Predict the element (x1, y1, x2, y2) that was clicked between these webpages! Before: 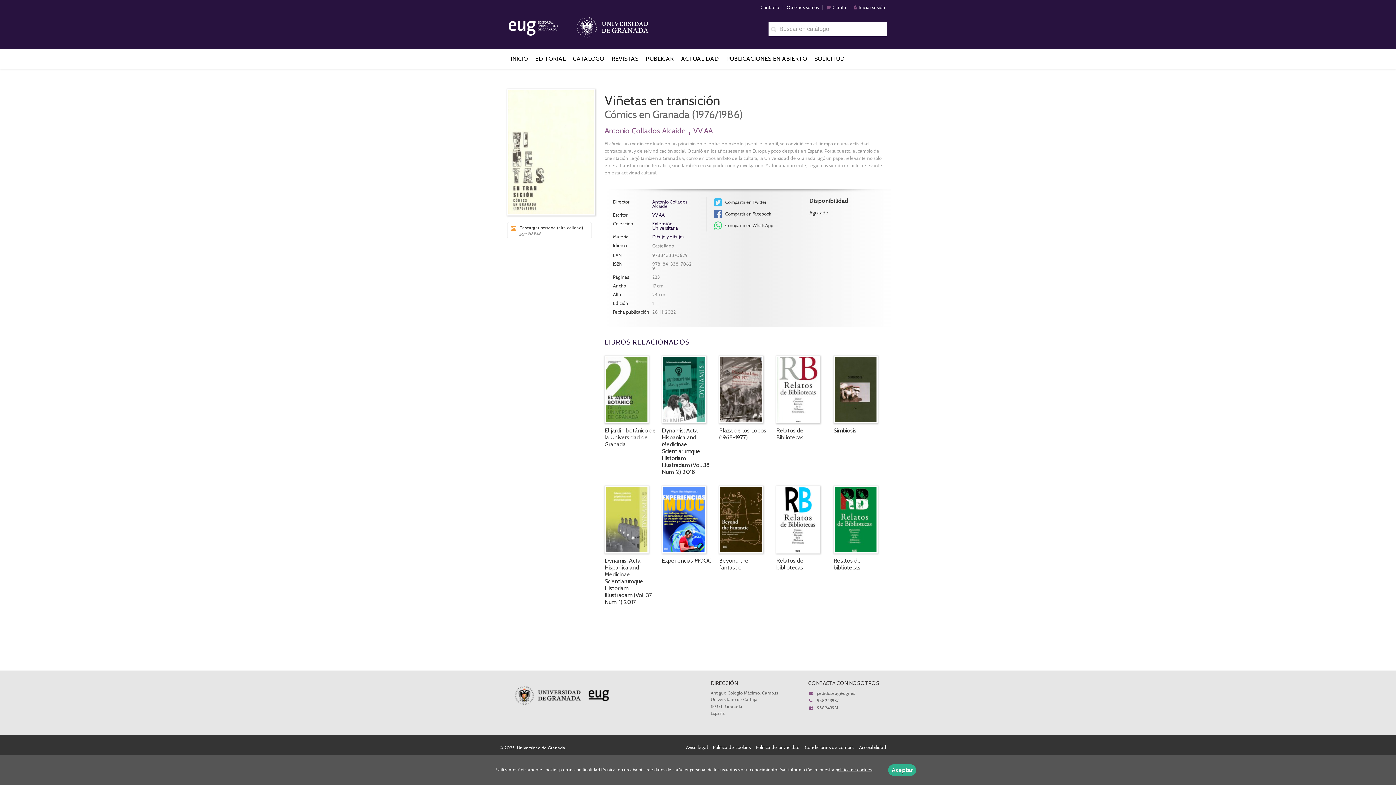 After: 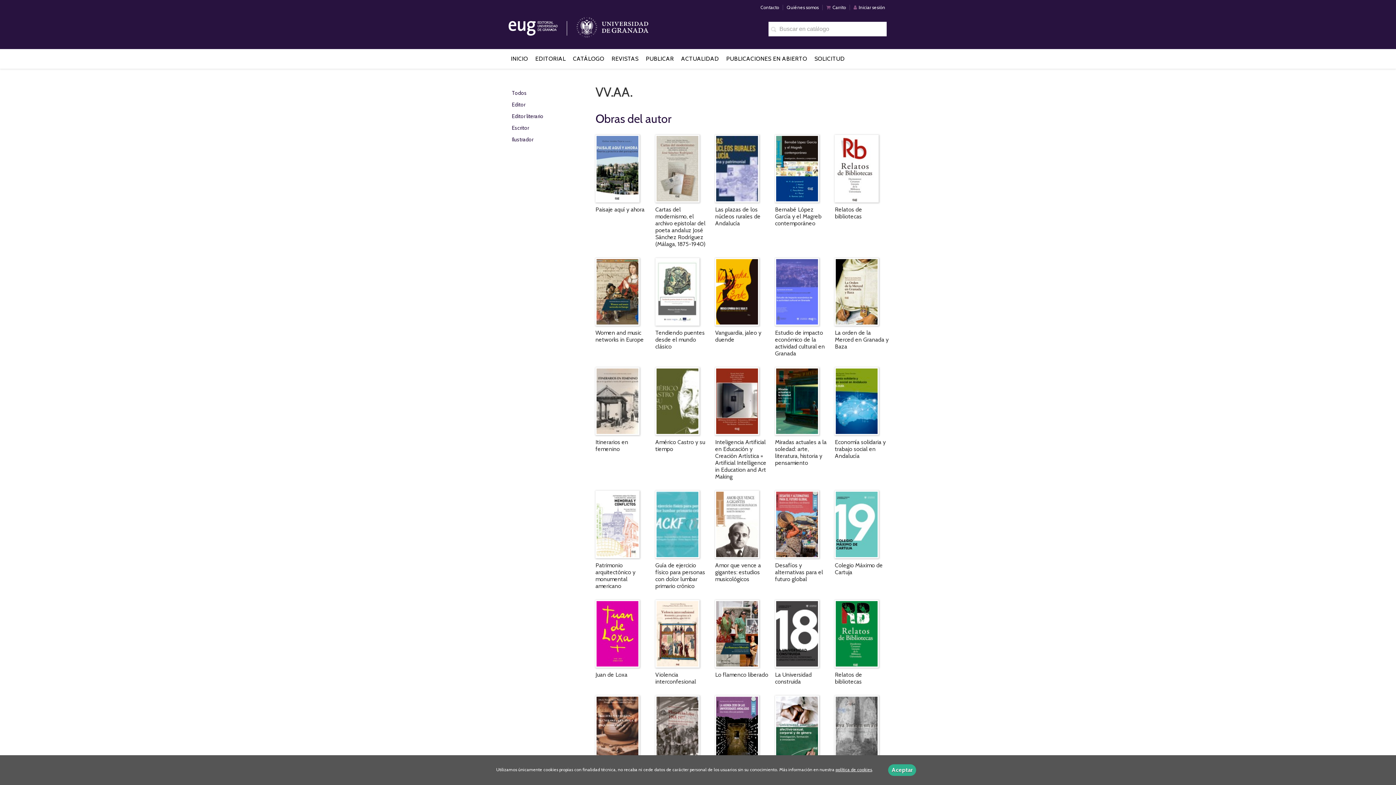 Action: label: VV.AA. bbox: (693, 126, 714, 135)